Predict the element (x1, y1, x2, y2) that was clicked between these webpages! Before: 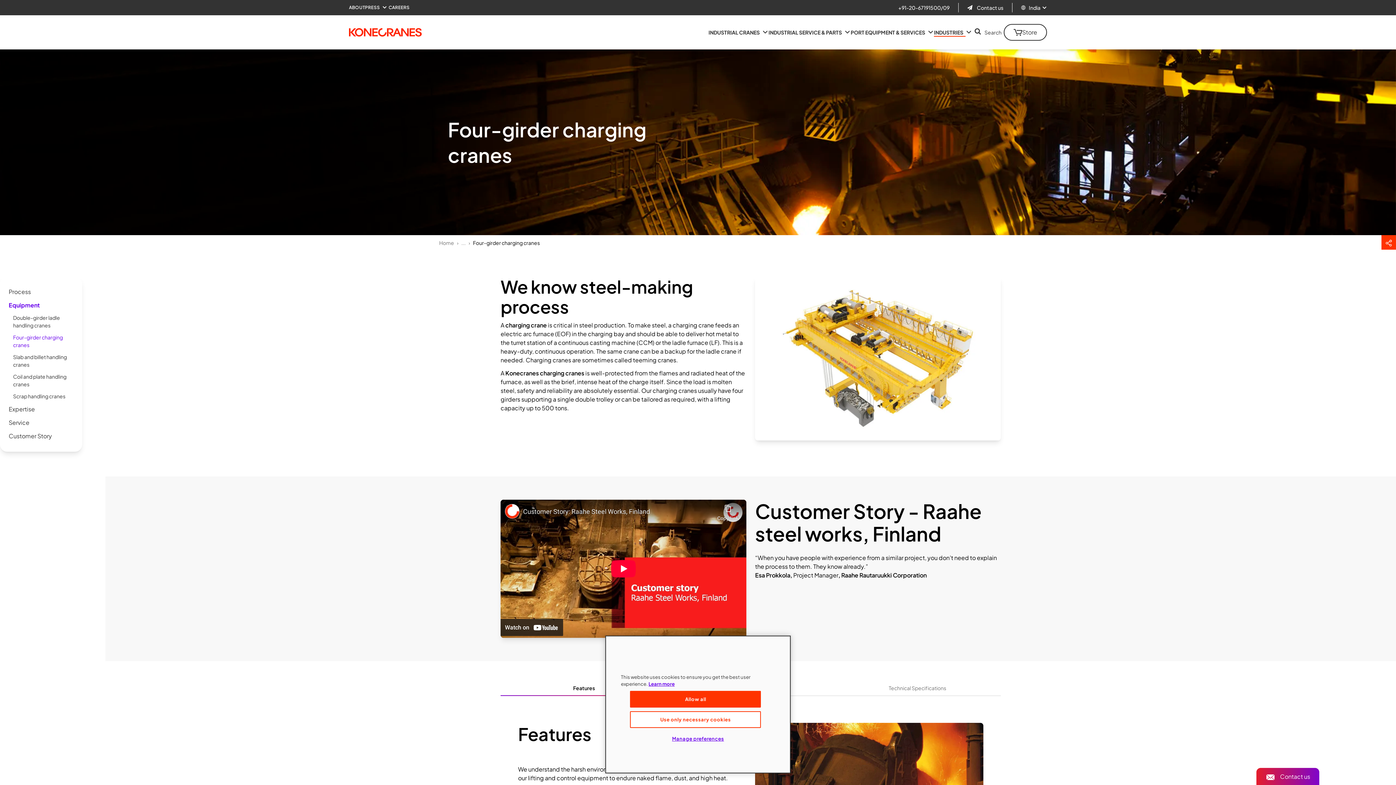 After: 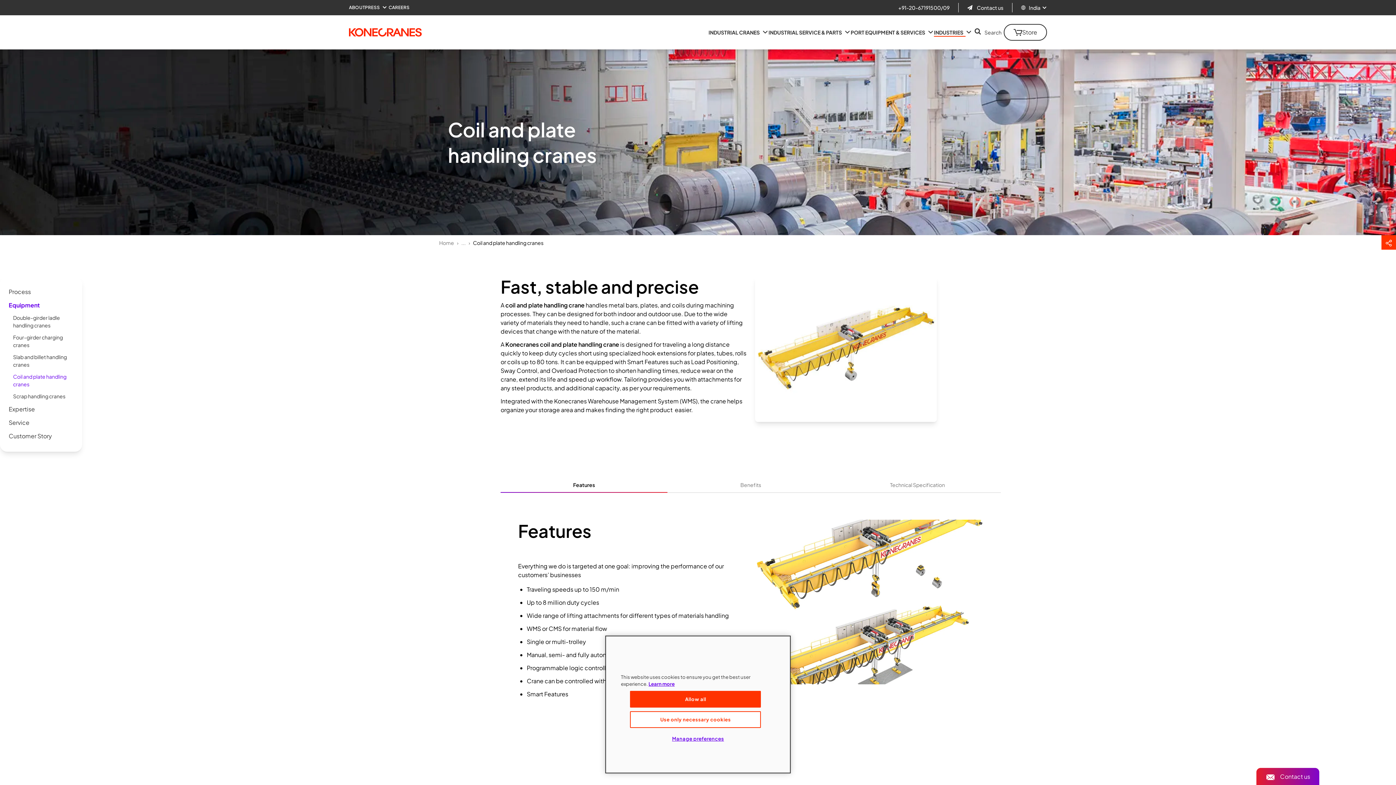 Action: label: Coil and plate handling cranes bbox: (4, 370, 77, 390)